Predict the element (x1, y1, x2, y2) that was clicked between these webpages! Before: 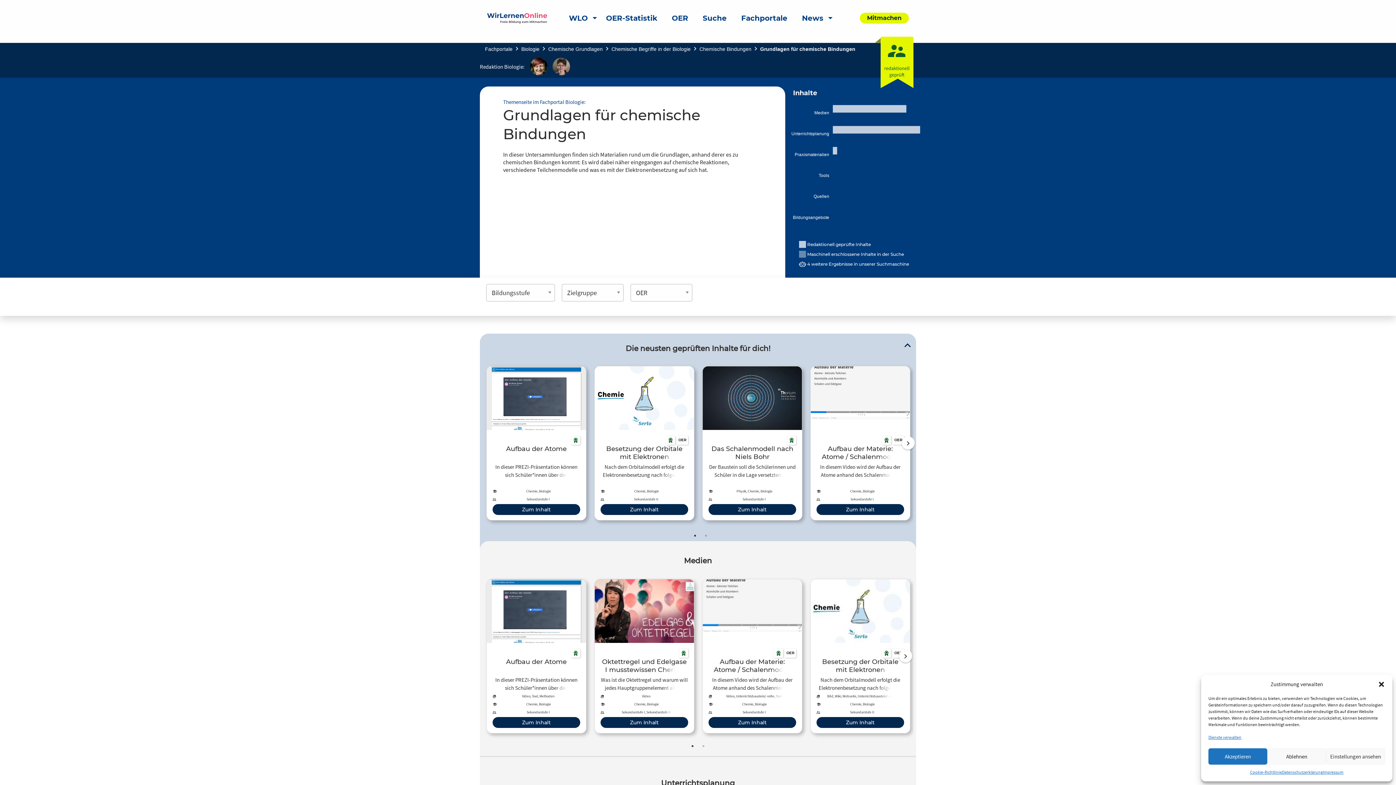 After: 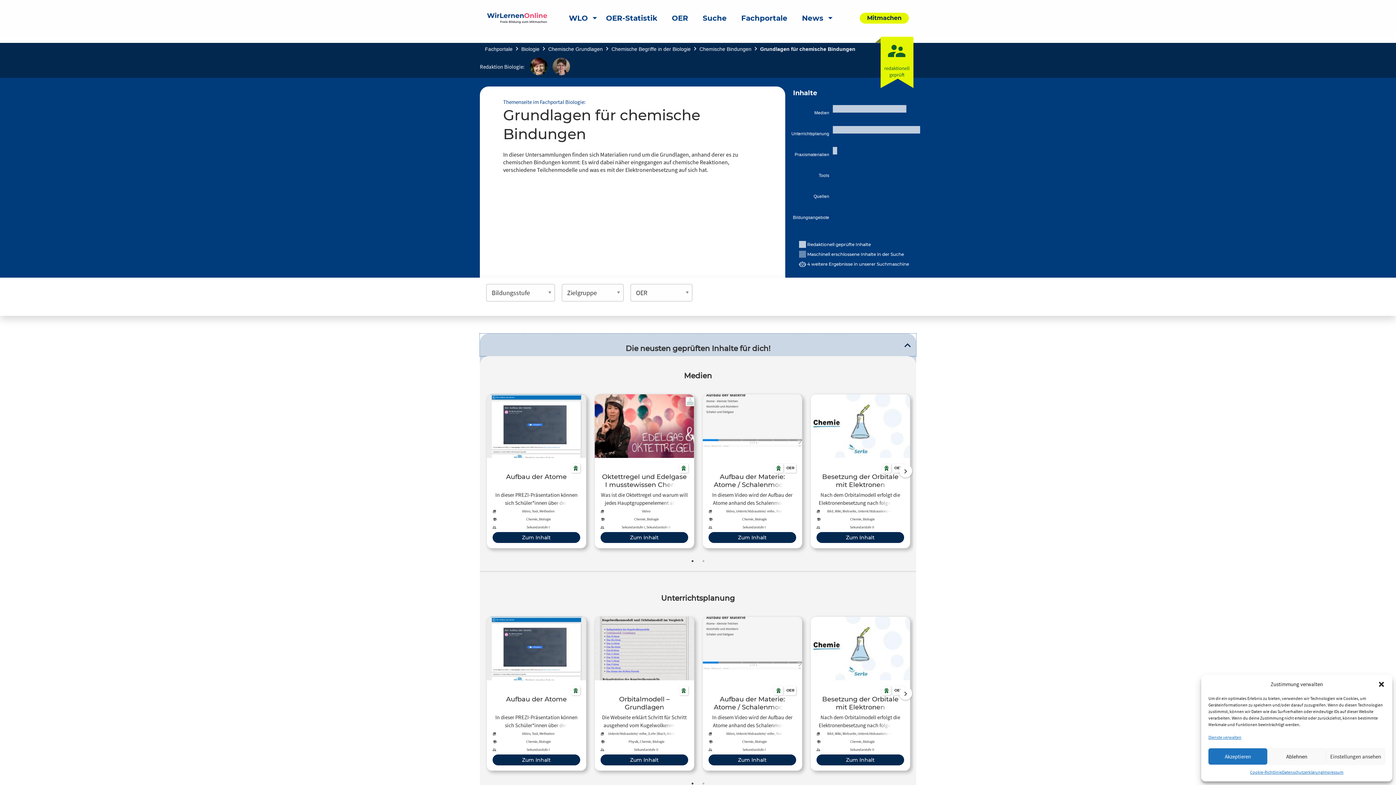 Action: bbox: (480, 333, 916, 356) label: Die neusten geprüften Inhalte für dich!